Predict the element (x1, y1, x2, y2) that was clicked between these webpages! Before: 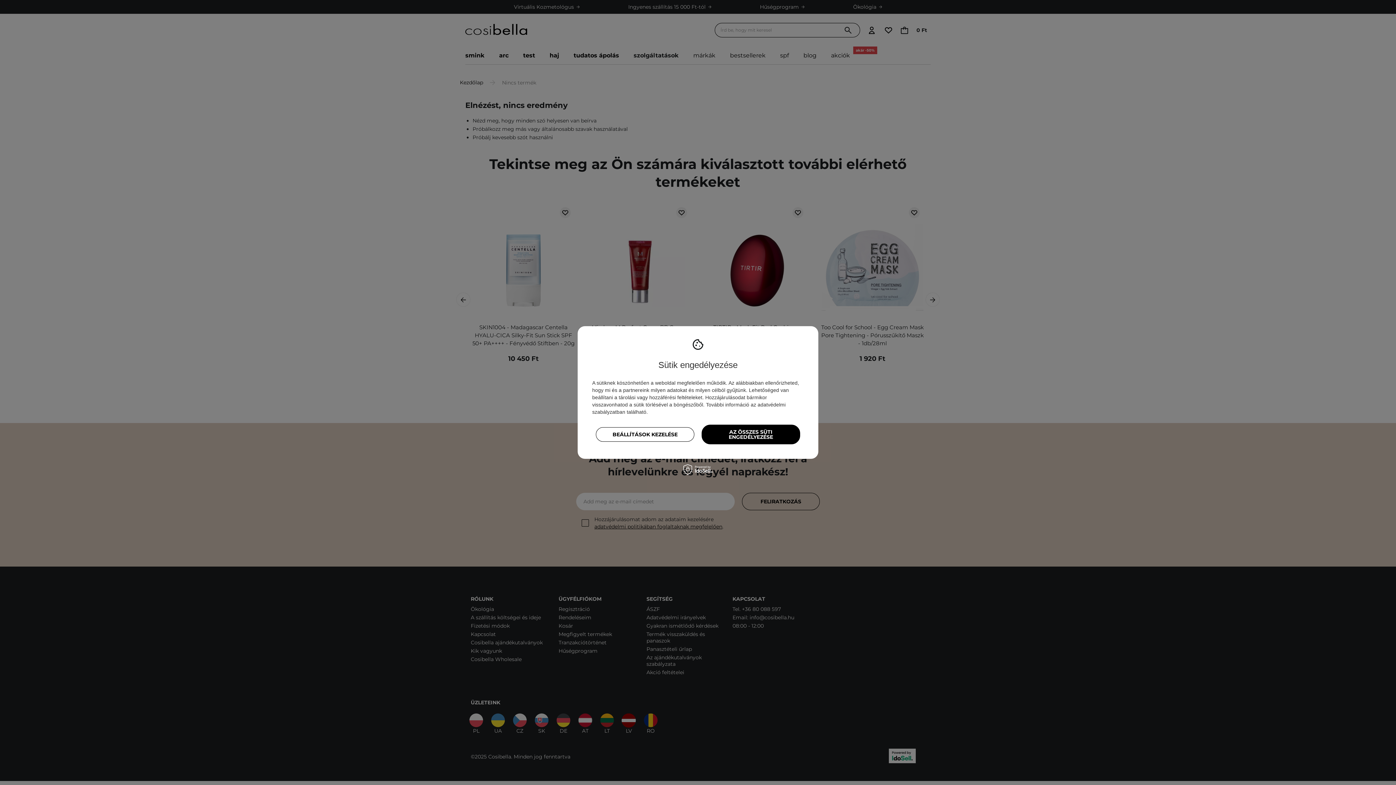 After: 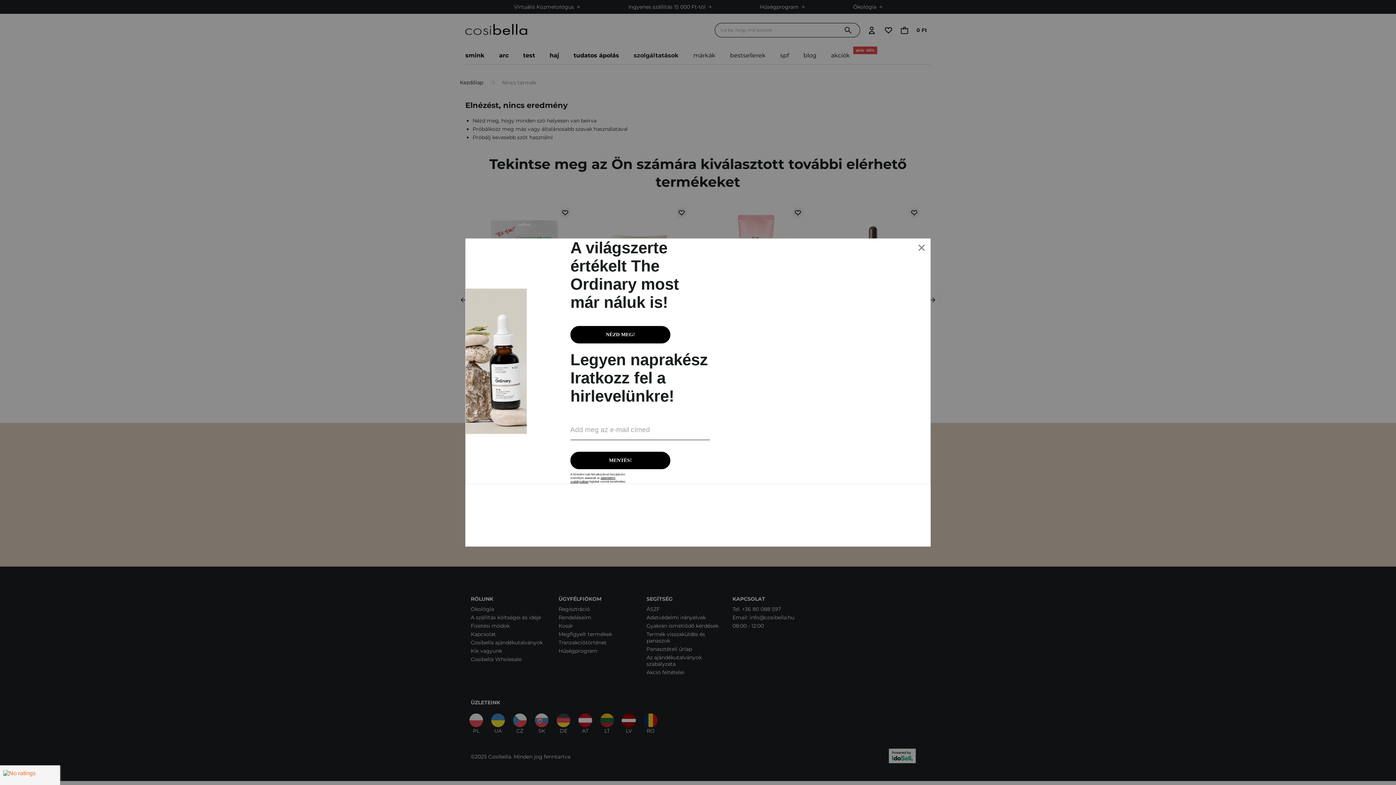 Action: bbox: (701, 424, 800, 444) label: AZ ÖSSZES SÜTI ENGEDÉLYEZÉSE